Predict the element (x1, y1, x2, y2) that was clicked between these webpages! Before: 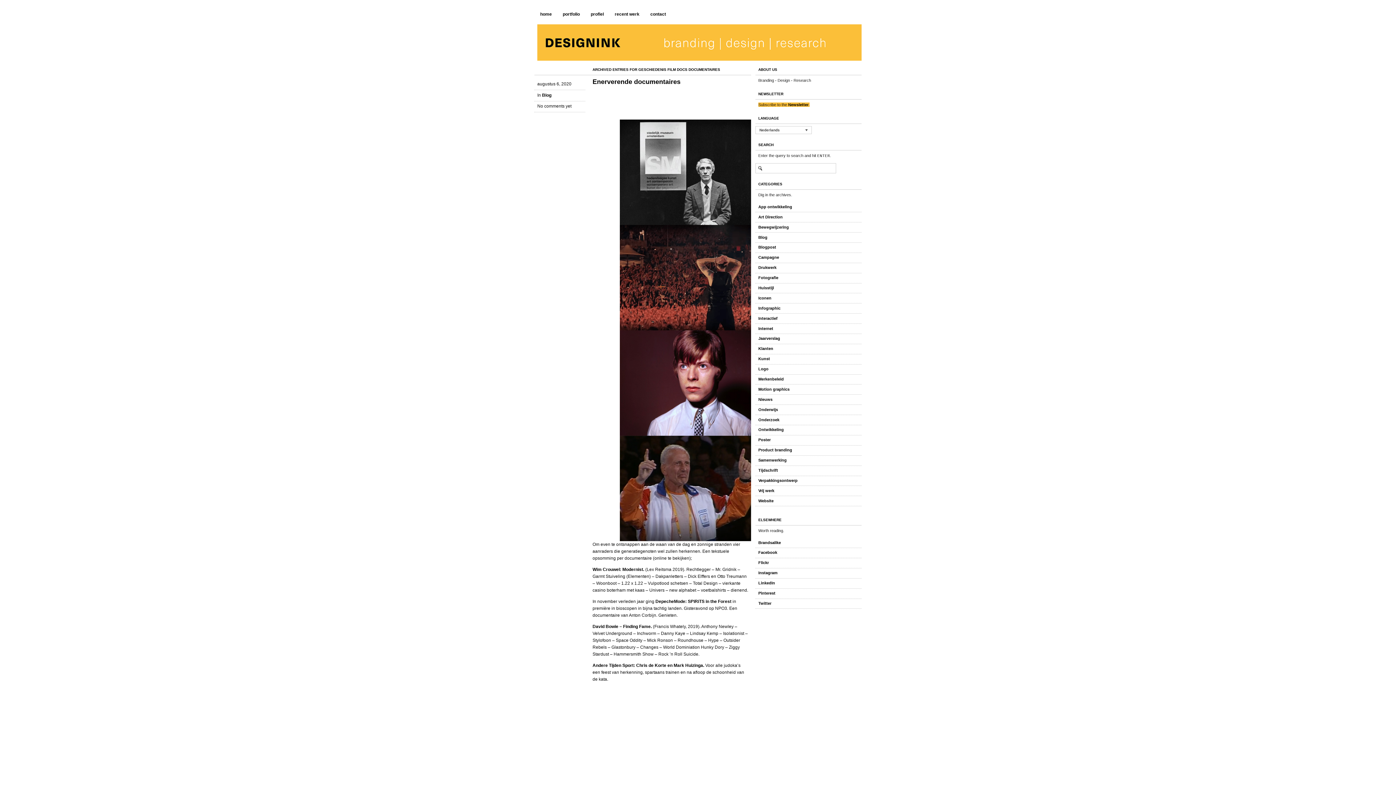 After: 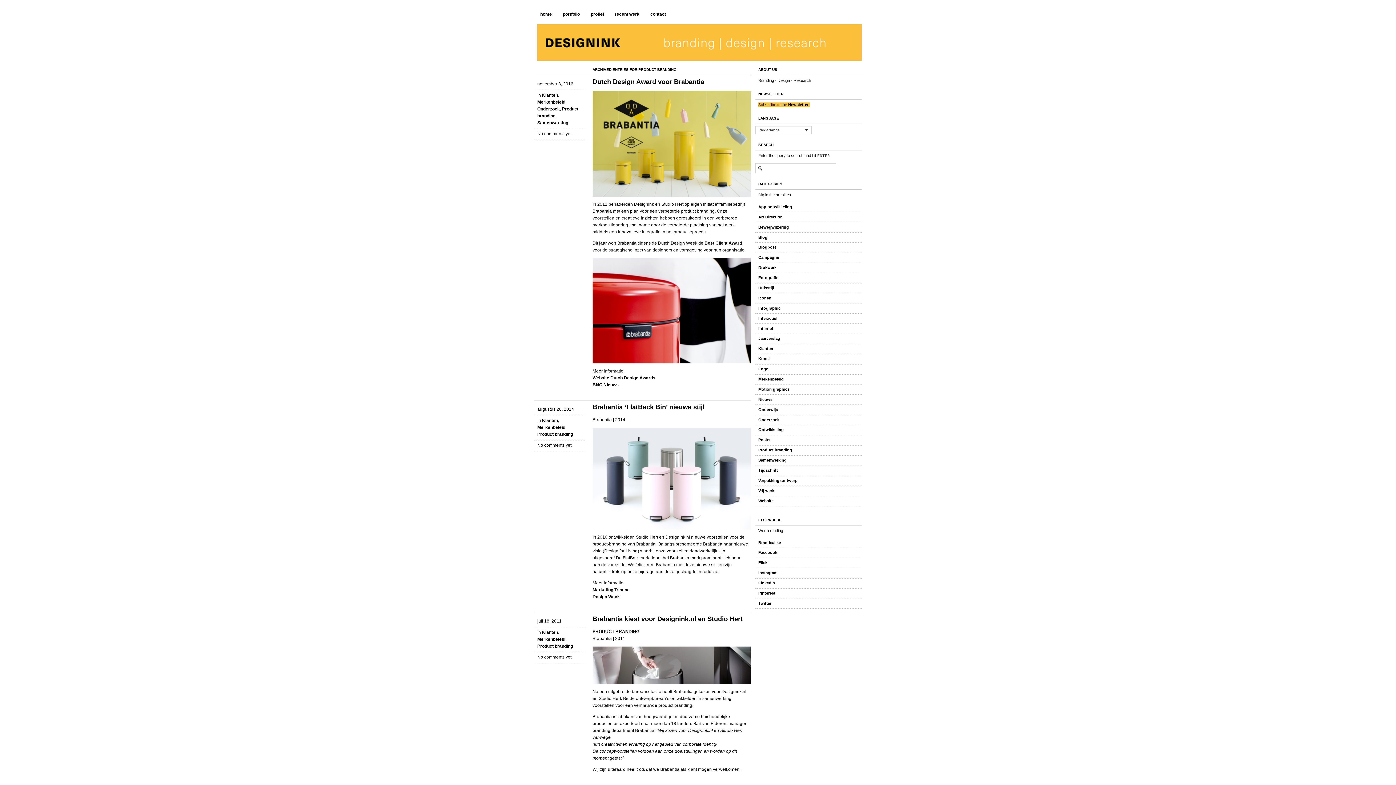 Action: label: Product branding bbox: (758, 448, 792, 452)